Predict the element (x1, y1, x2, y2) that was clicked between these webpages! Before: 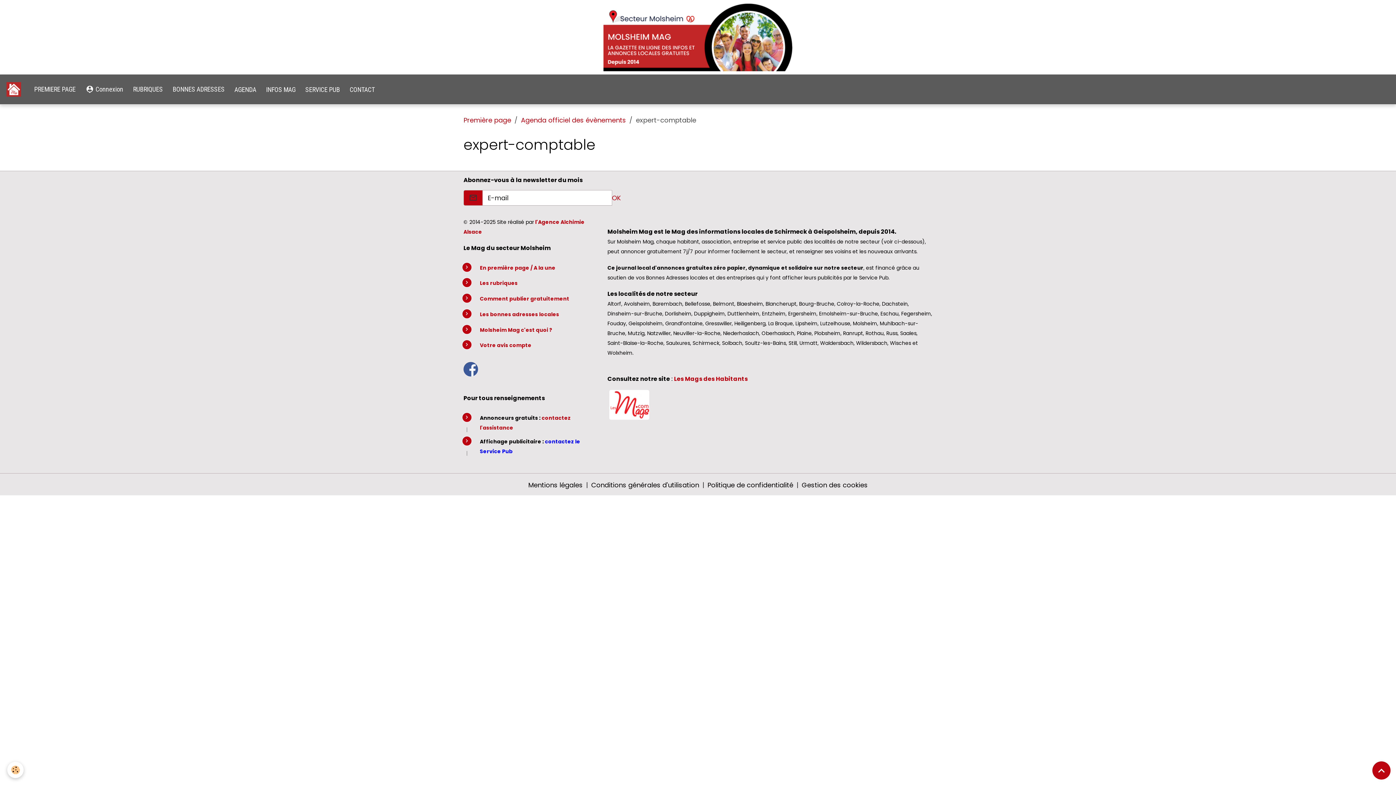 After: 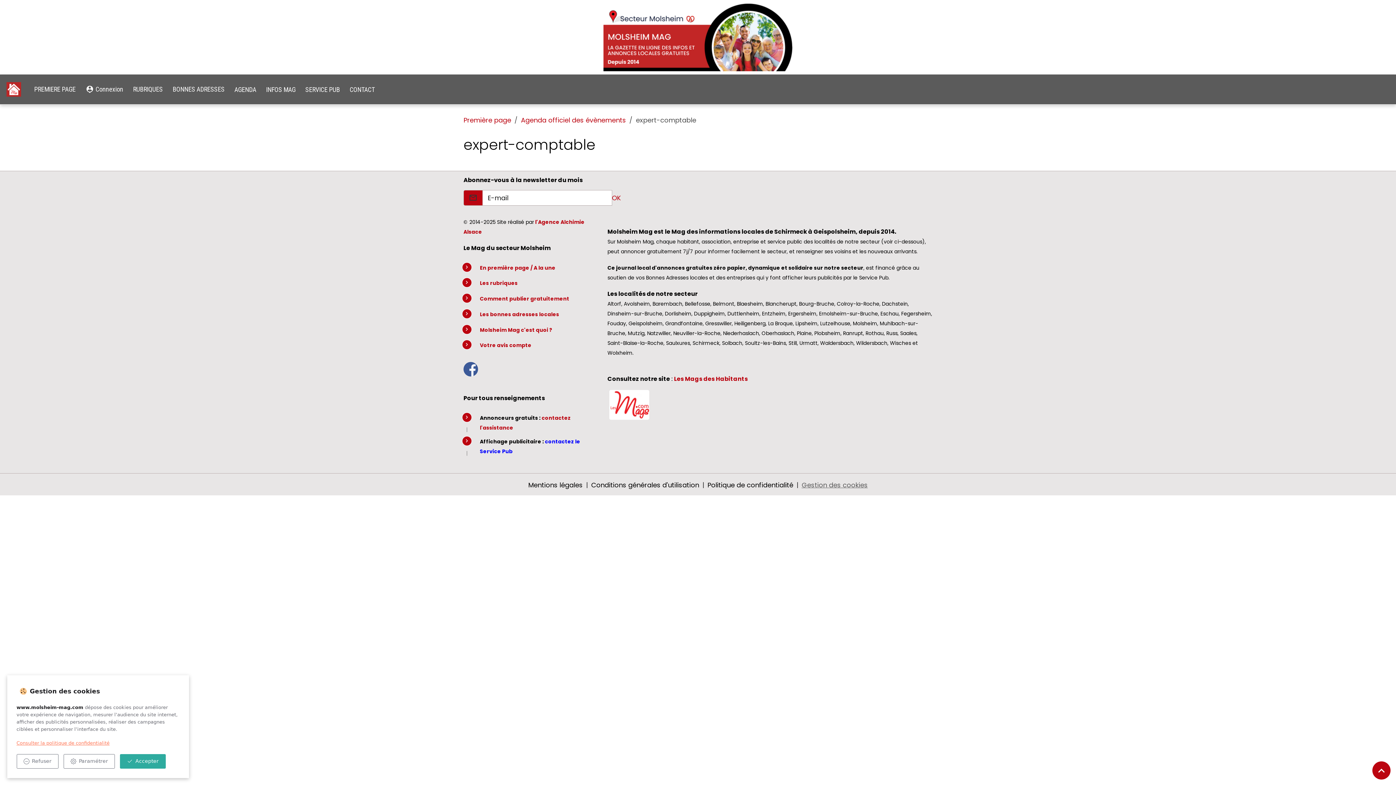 Action: bbox: (801, 480, 868, 490) label: Gestion des cookies